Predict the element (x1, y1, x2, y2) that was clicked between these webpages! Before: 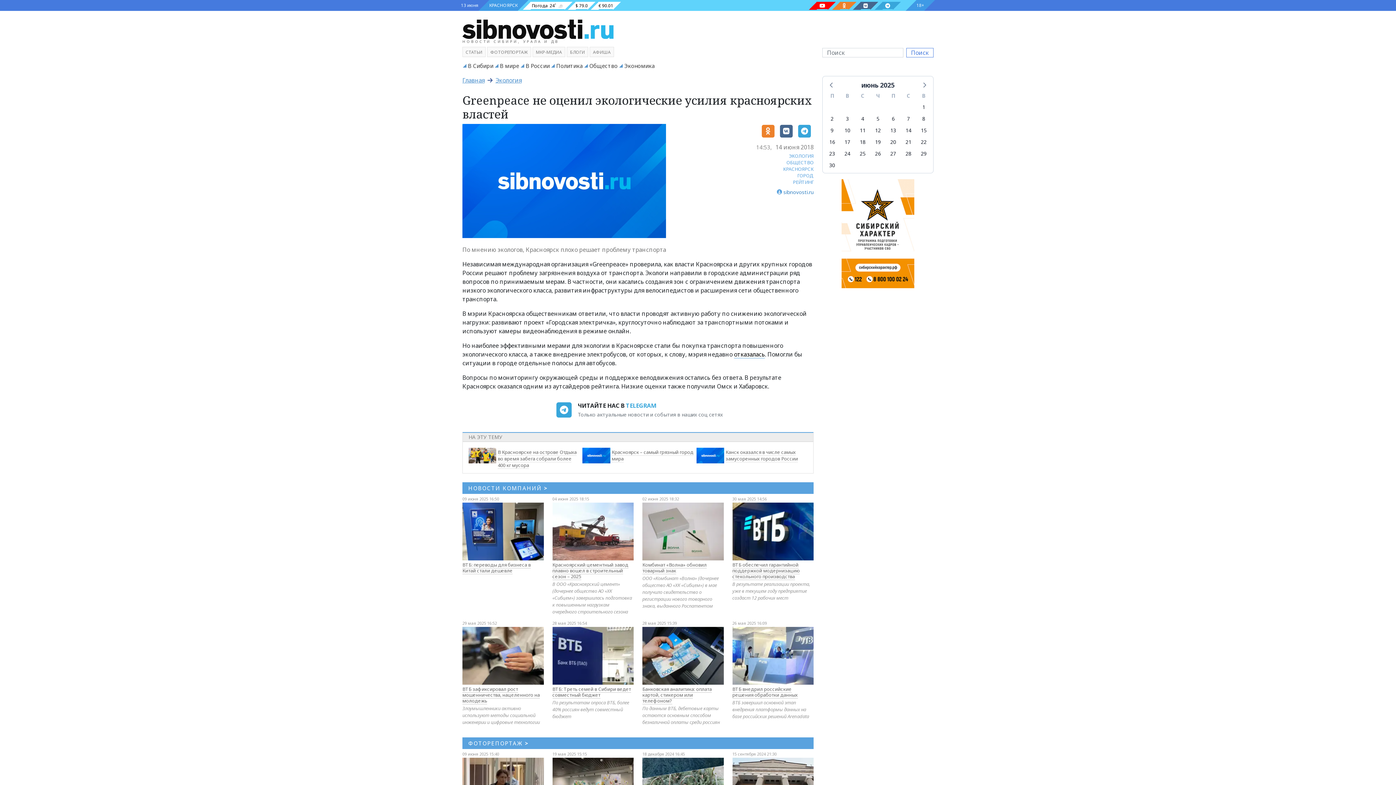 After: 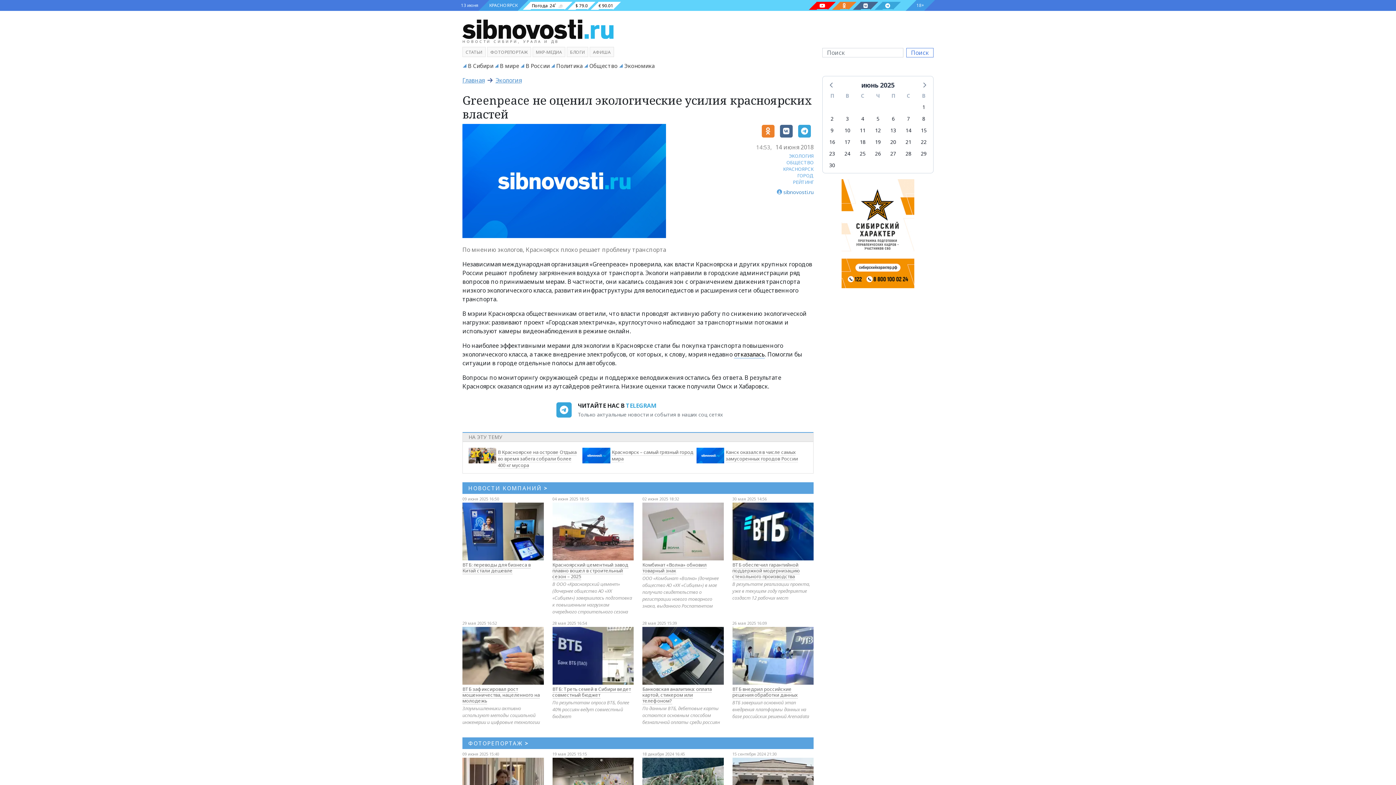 Action: bbox: (834, 1, 854, 9)